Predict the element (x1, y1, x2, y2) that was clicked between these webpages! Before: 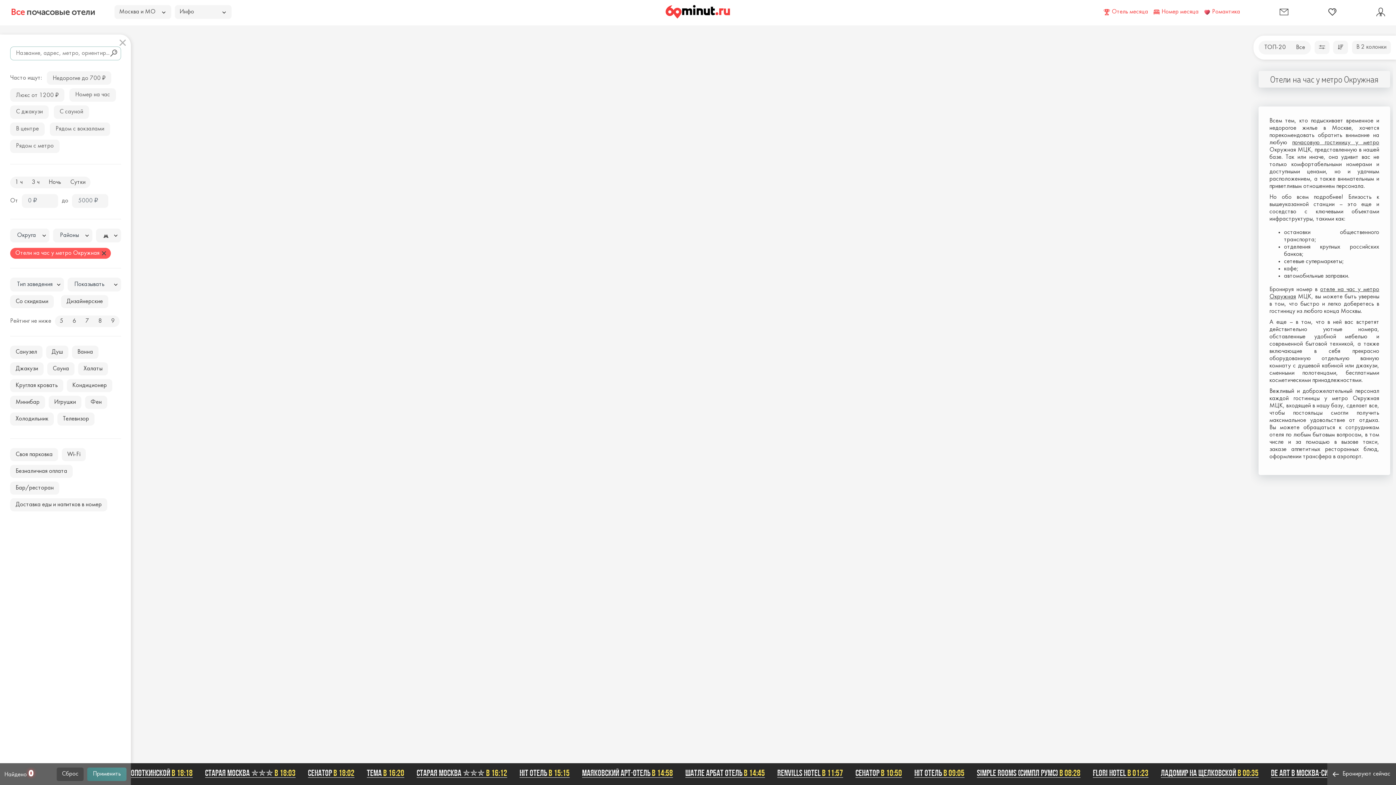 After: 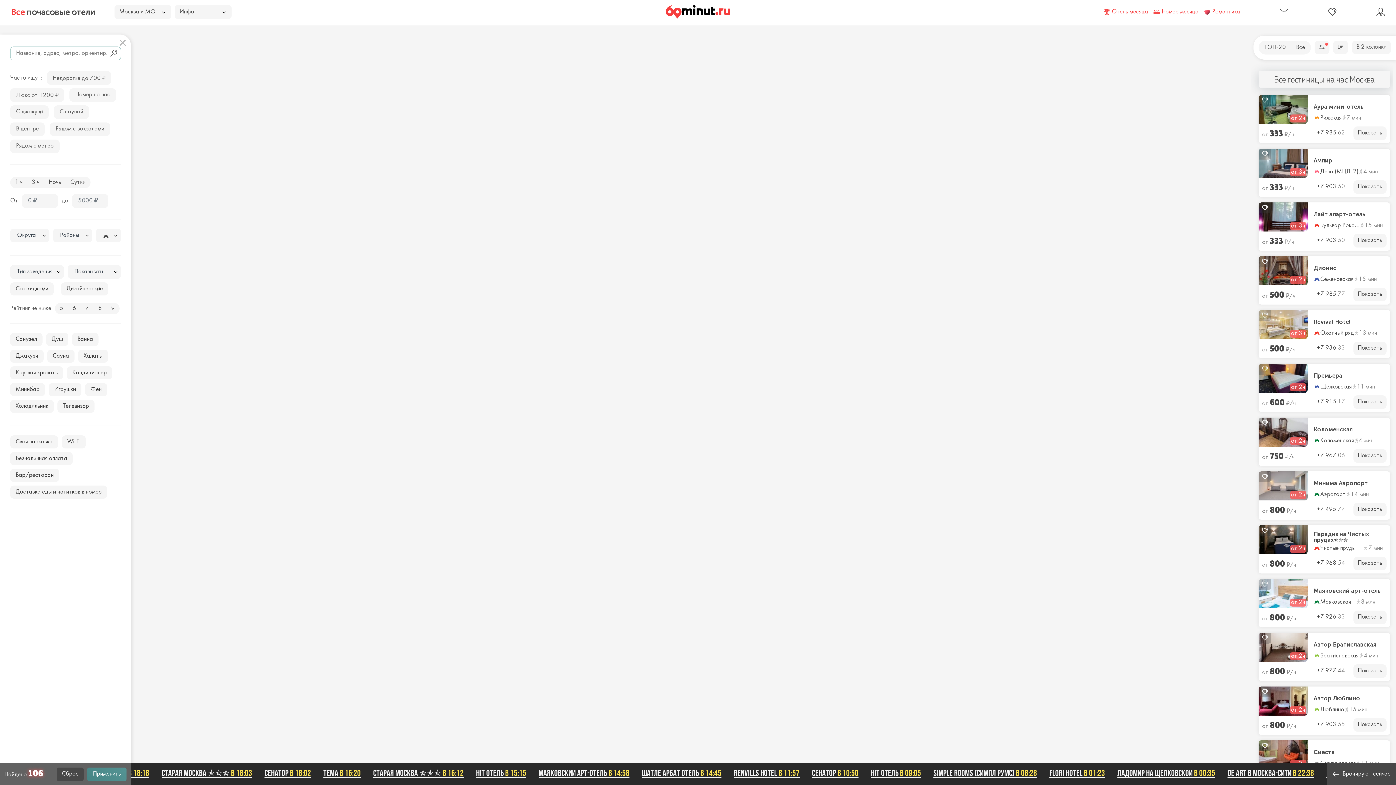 Action: label: Сброс bbox: (56, 768, 83, 781)